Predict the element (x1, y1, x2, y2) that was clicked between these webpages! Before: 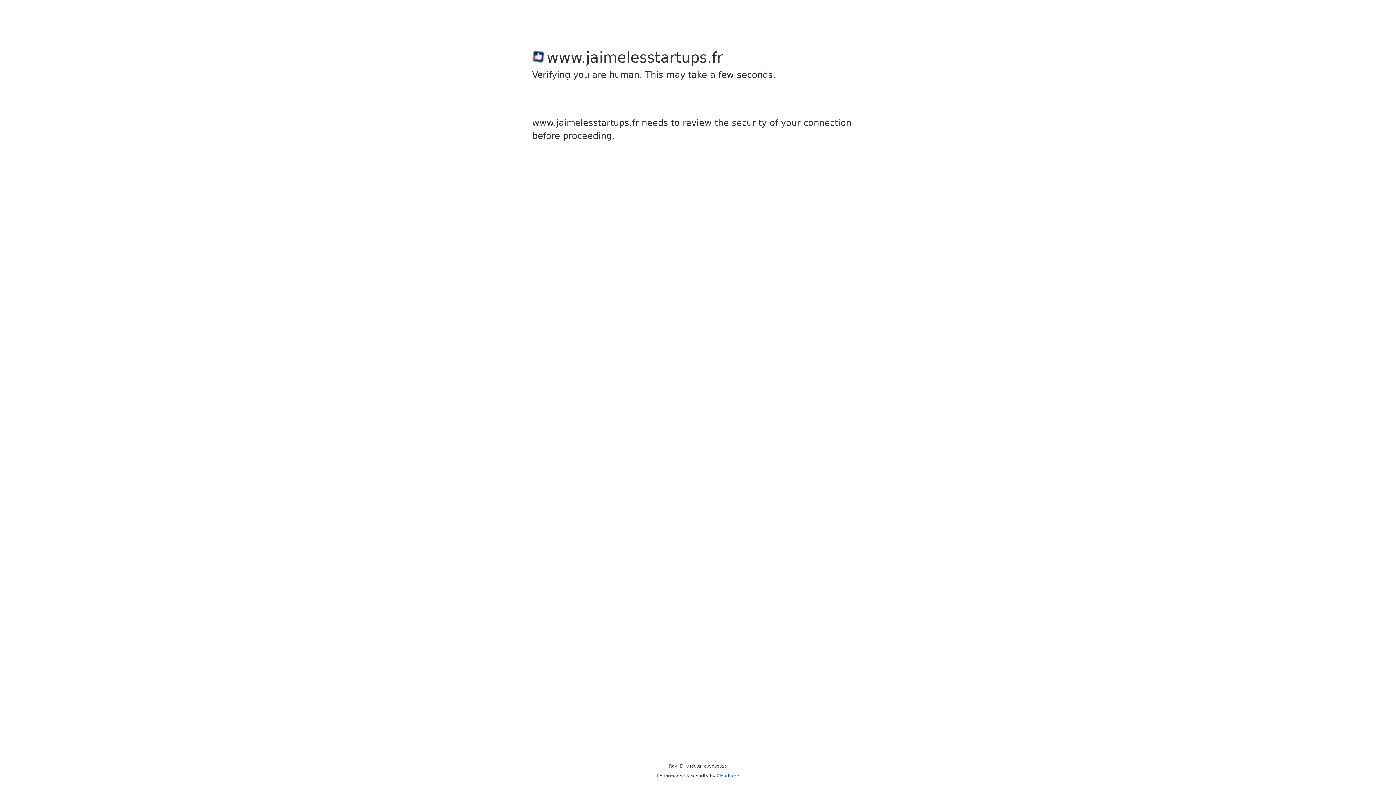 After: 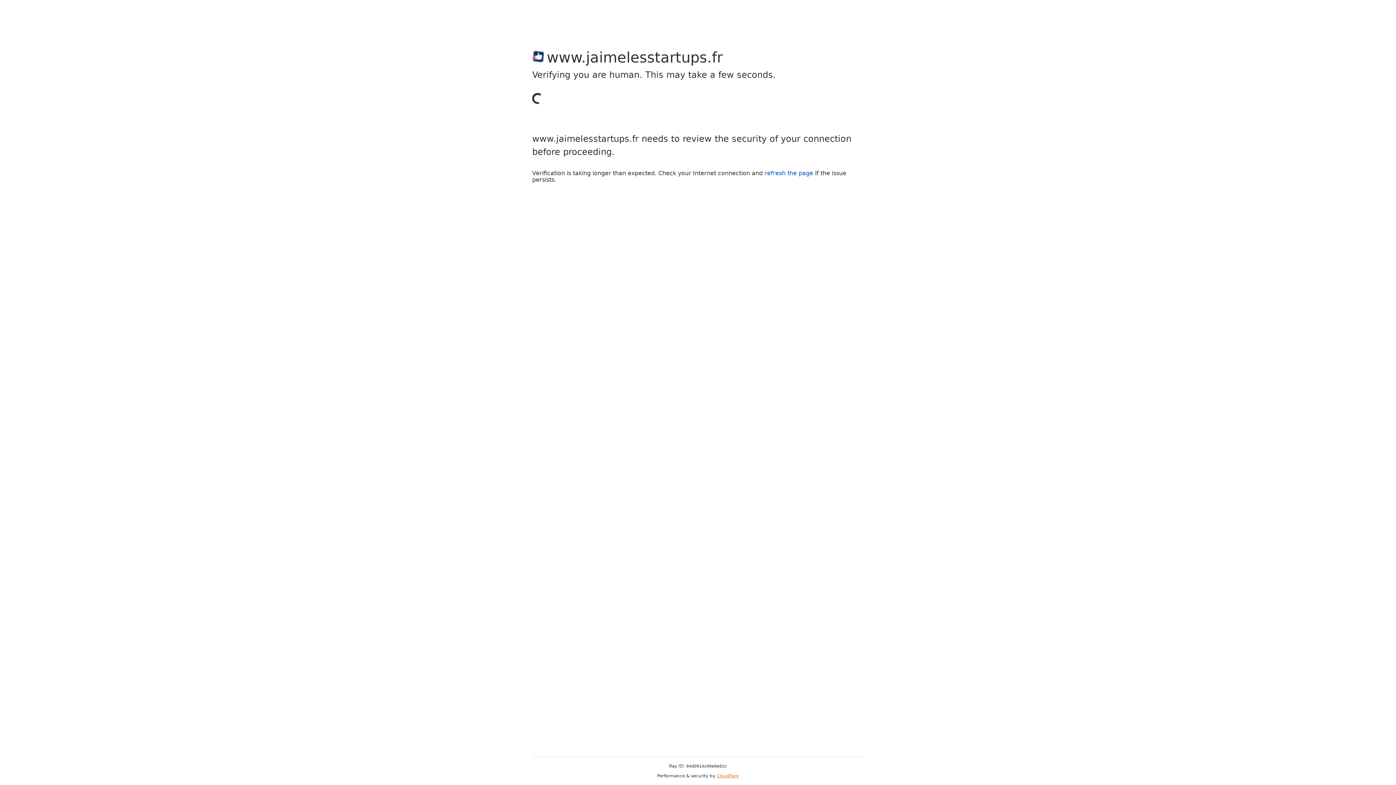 Action: label: Cloudflare bbox: (716, 773, 739, 778)